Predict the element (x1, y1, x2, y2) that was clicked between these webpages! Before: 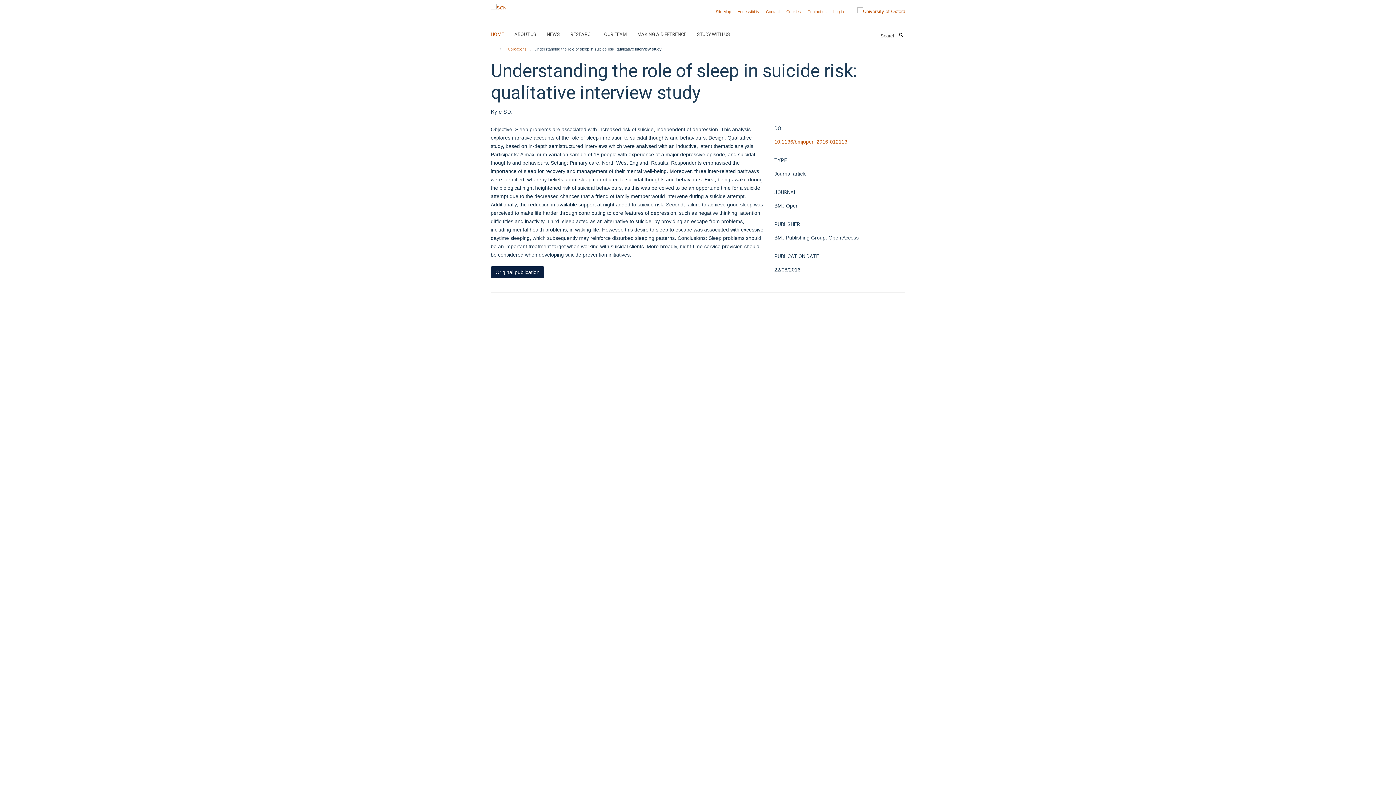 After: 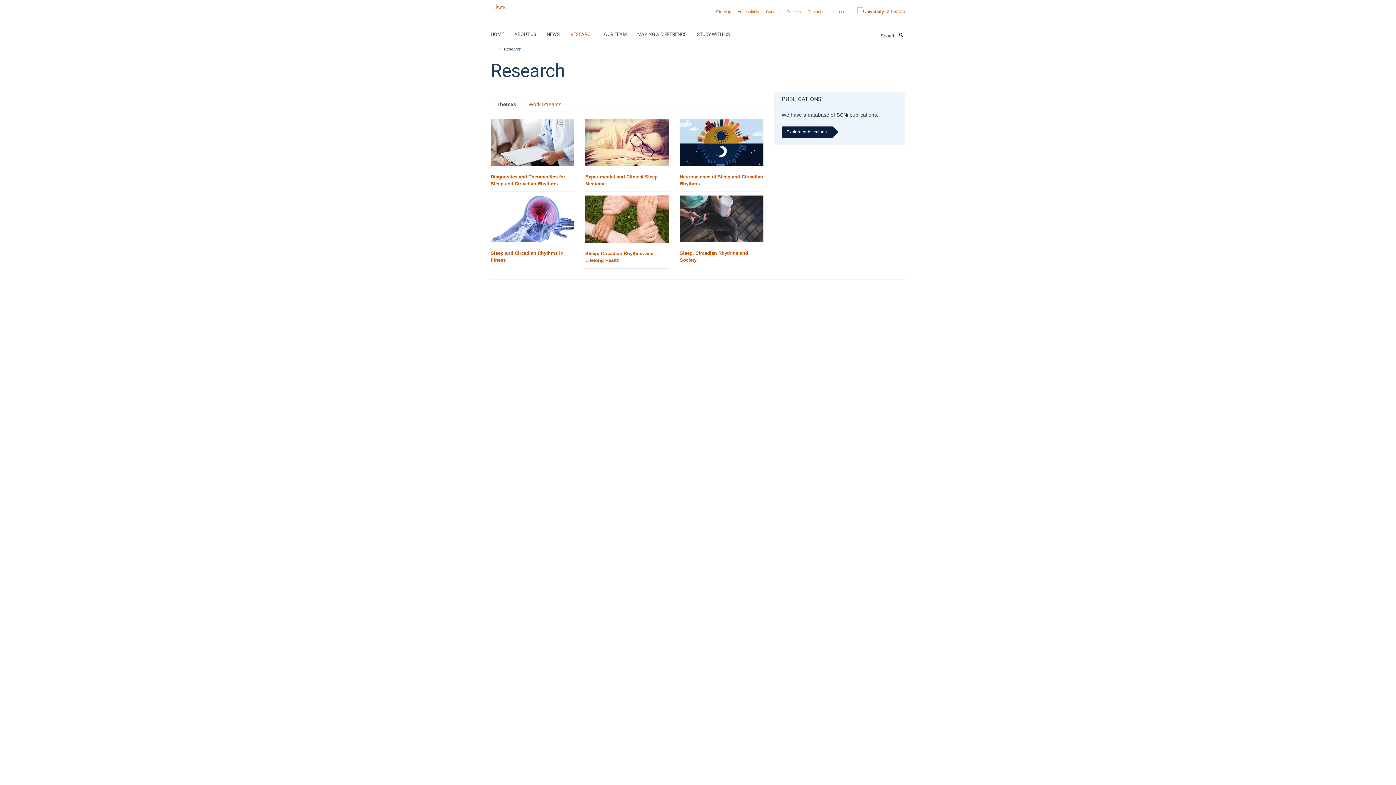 Action: label: RESEARCH bbox: (570, 29, 602, 40)